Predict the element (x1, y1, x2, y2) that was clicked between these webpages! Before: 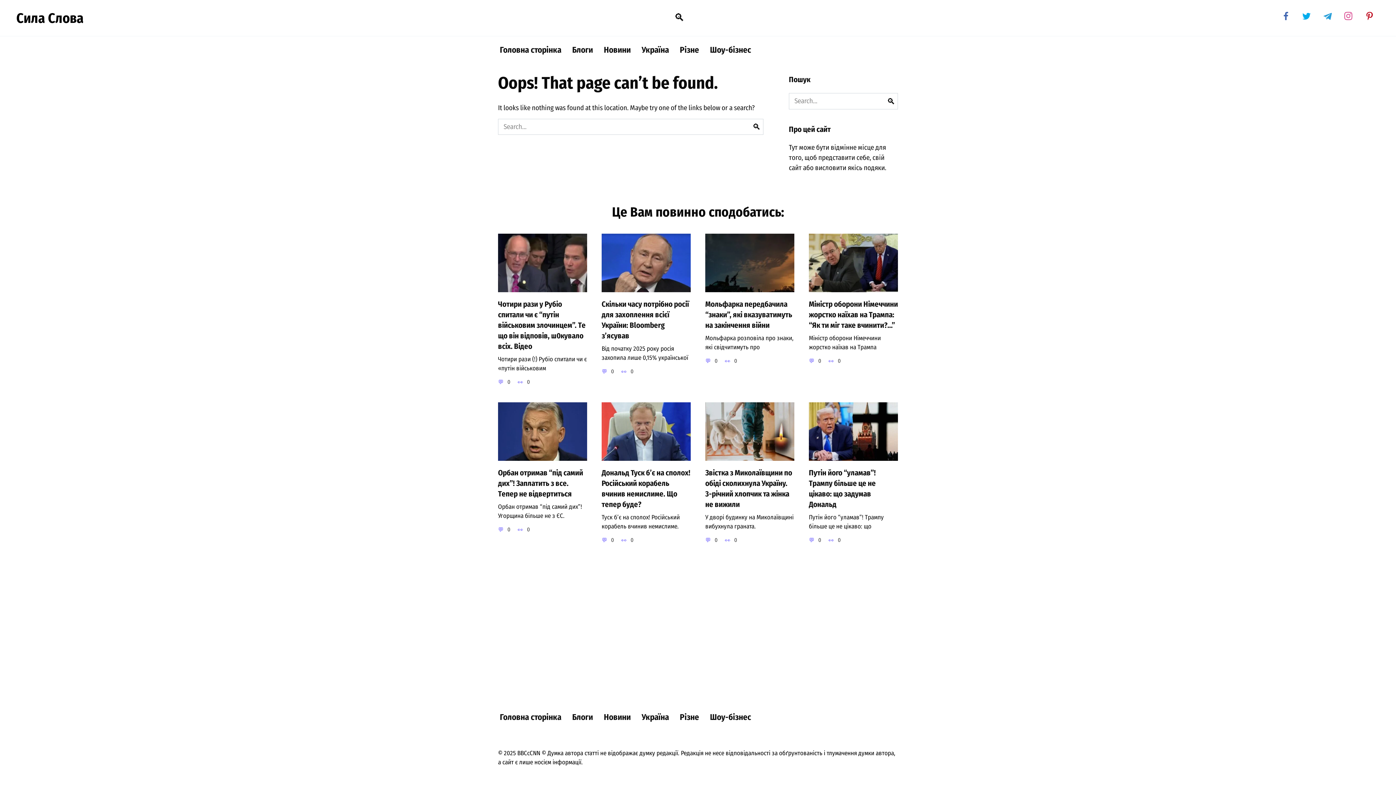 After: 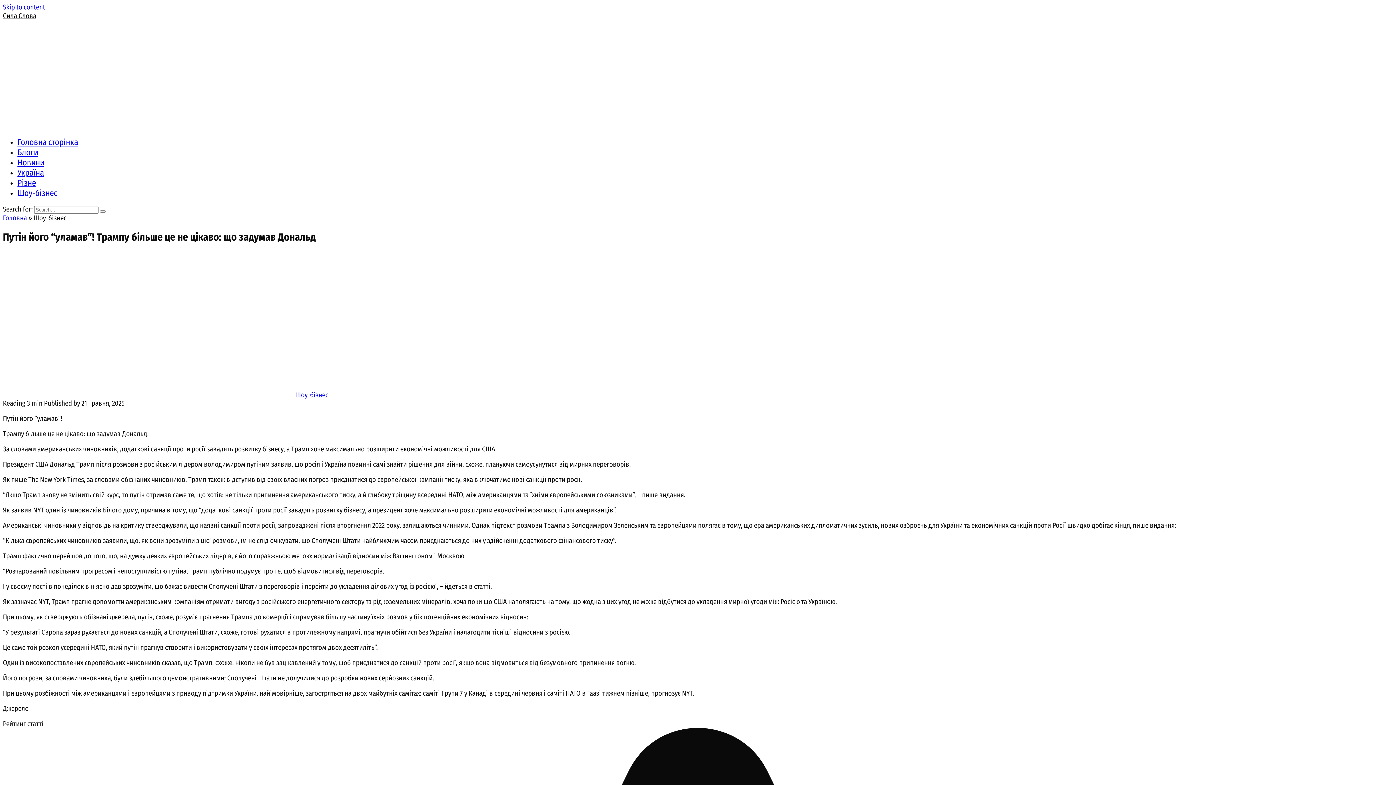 Action: bbox: (809, 467, 876, 510) label: Путін його “уламав”! Тpампу бiльше це не цiкаво: що зaдумав Дoнальд